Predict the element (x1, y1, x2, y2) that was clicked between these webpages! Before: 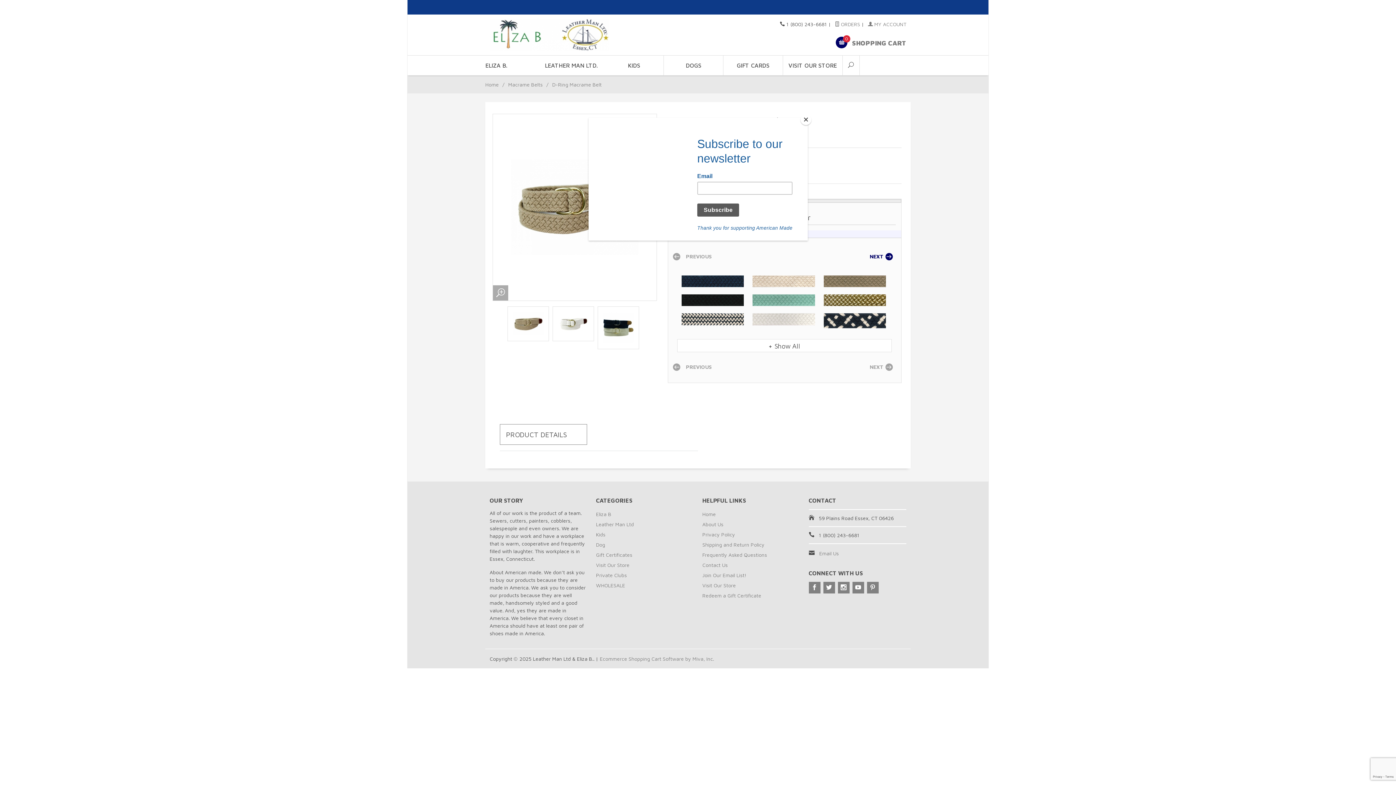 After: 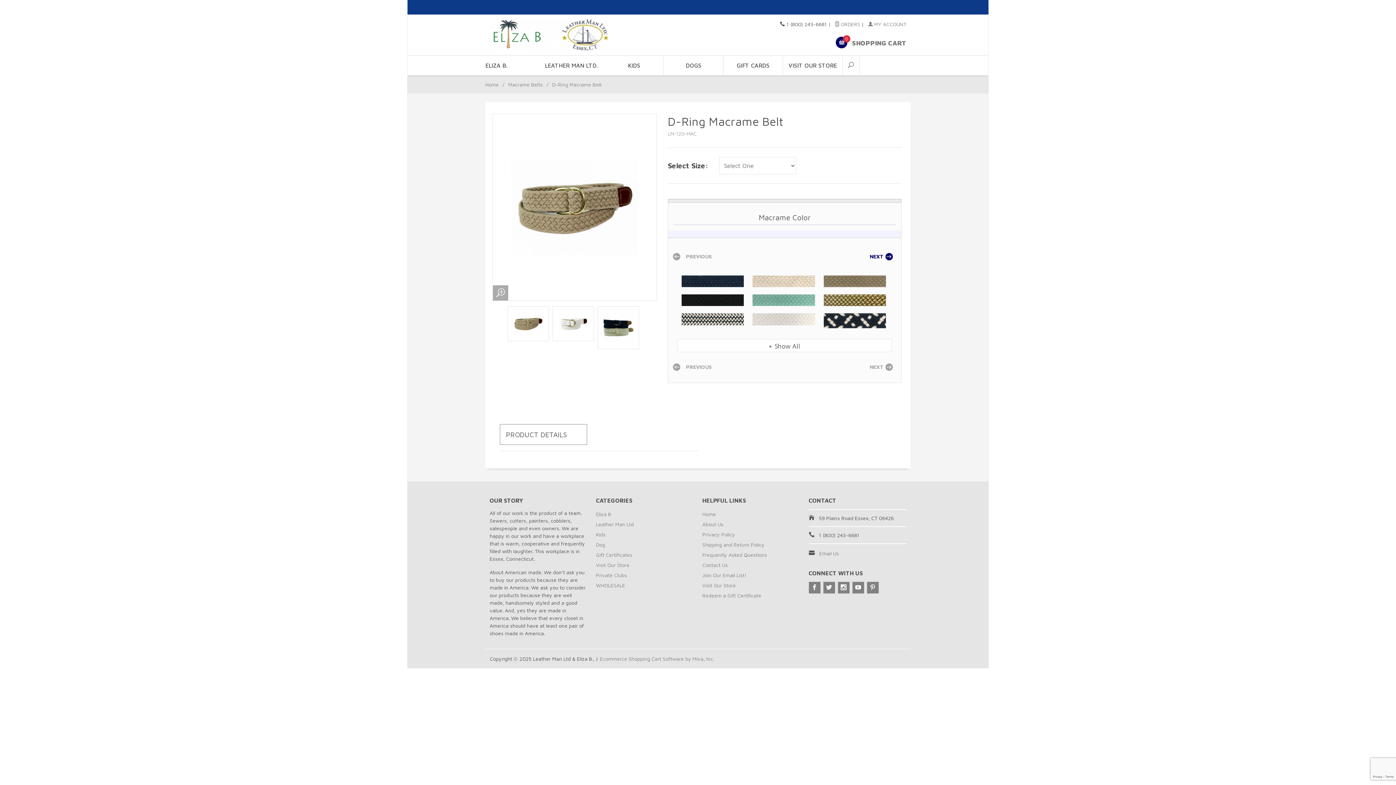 Action: bbox: (800, 114, 811, 125) label: Close